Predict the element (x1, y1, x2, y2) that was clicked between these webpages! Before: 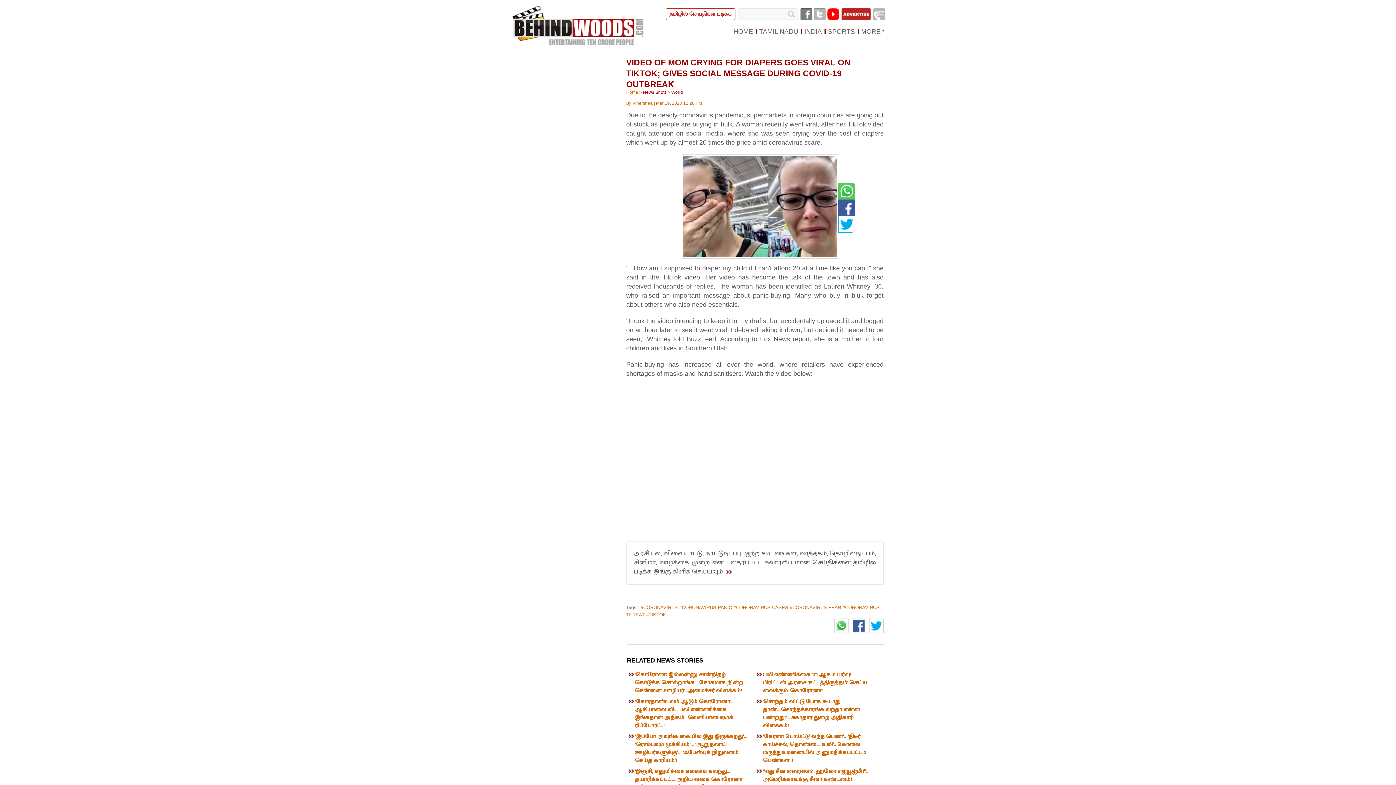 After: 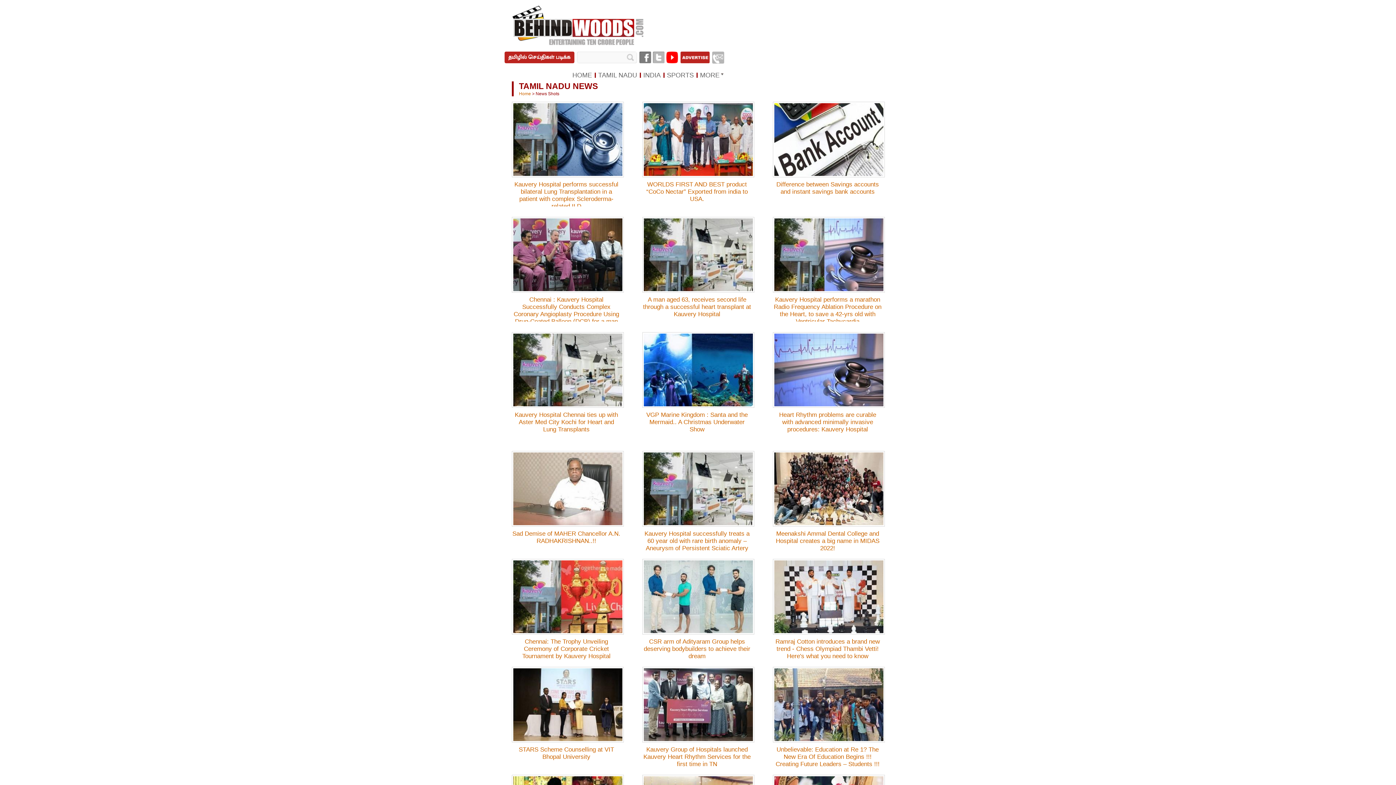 Action: label: TAMIL NADU bbox: (758, 29, 799, 34)